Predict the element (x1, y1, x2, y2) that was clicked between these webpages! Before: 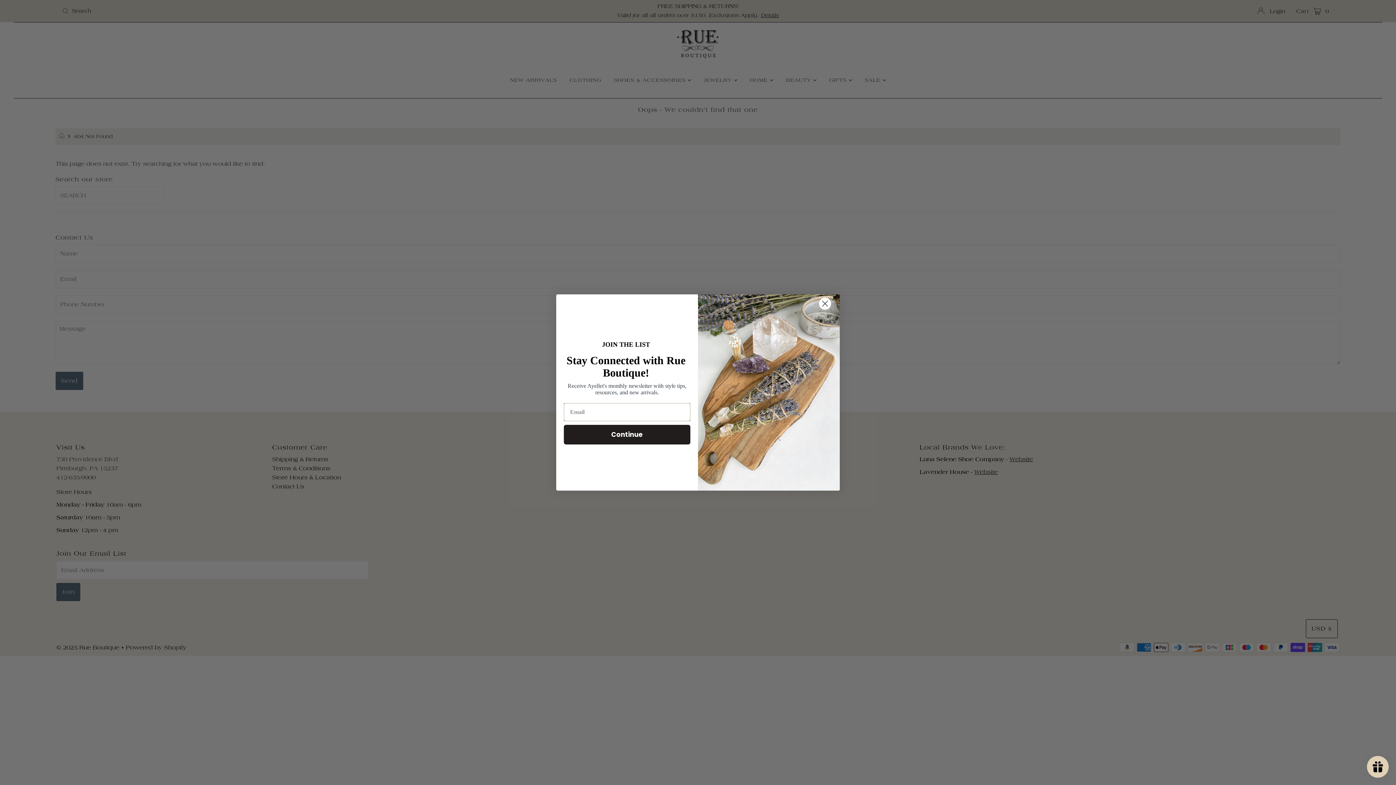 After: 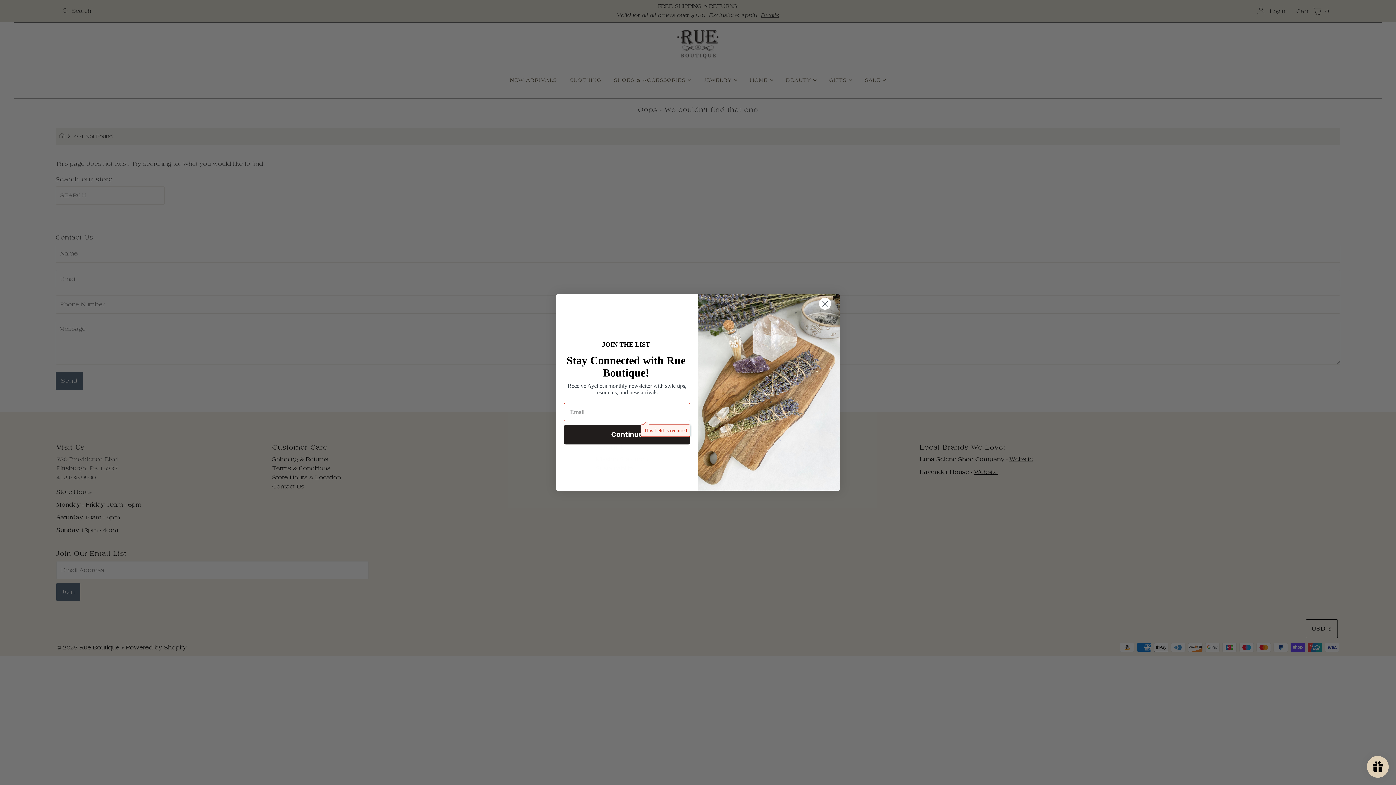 Action: bbox: (564, 425, 690, 445) label: Continue